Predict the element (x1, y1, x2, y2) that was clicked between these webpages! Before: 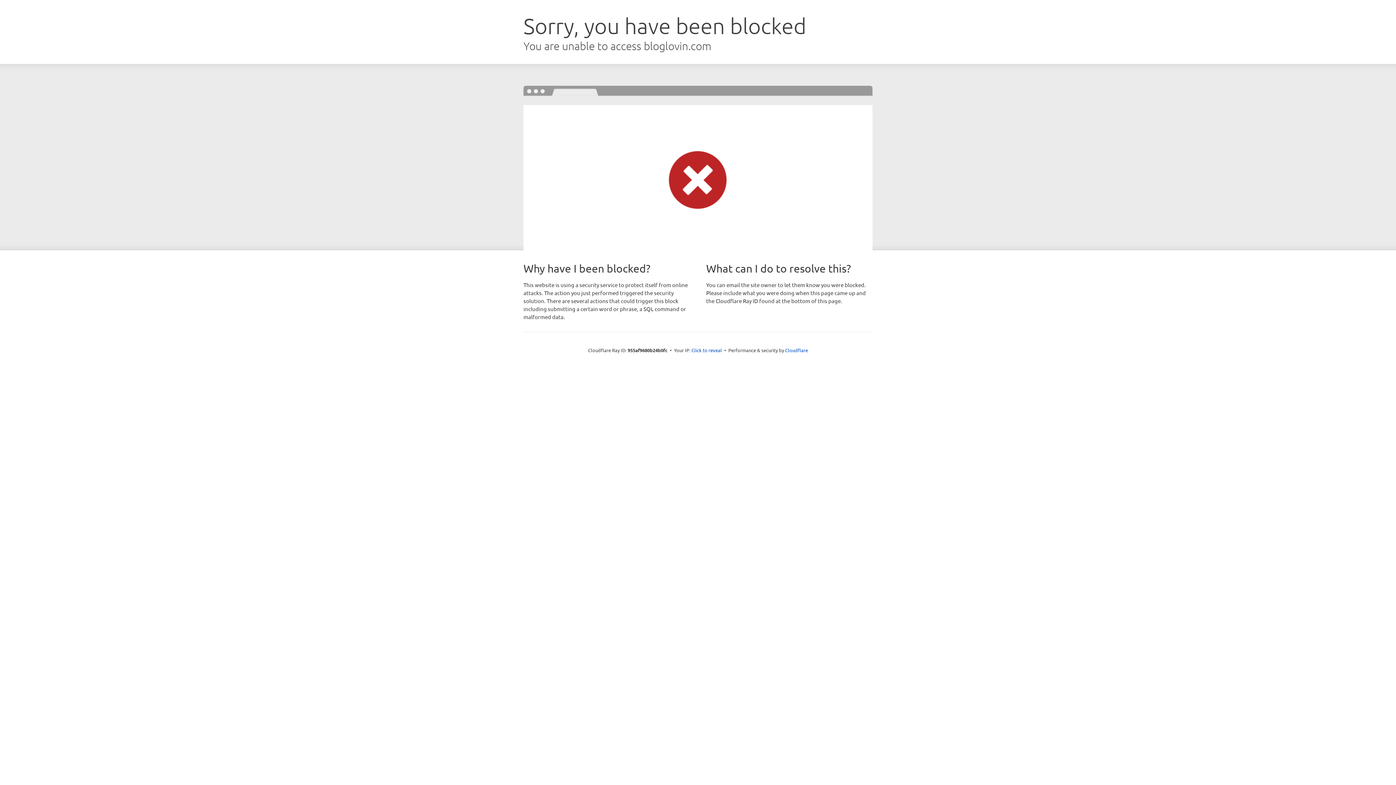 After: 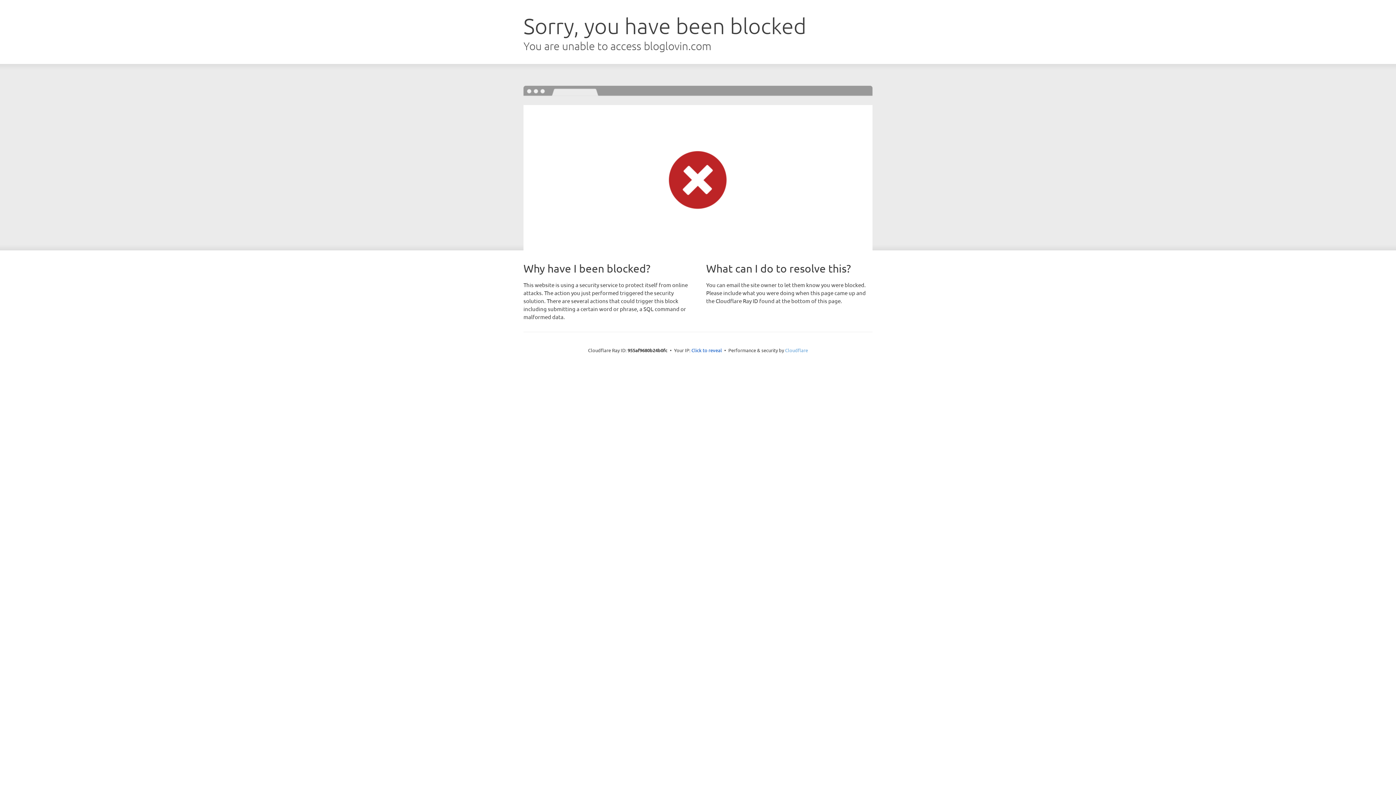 Action: bbox: (785, 347, 808, 353) label: Cloudflare